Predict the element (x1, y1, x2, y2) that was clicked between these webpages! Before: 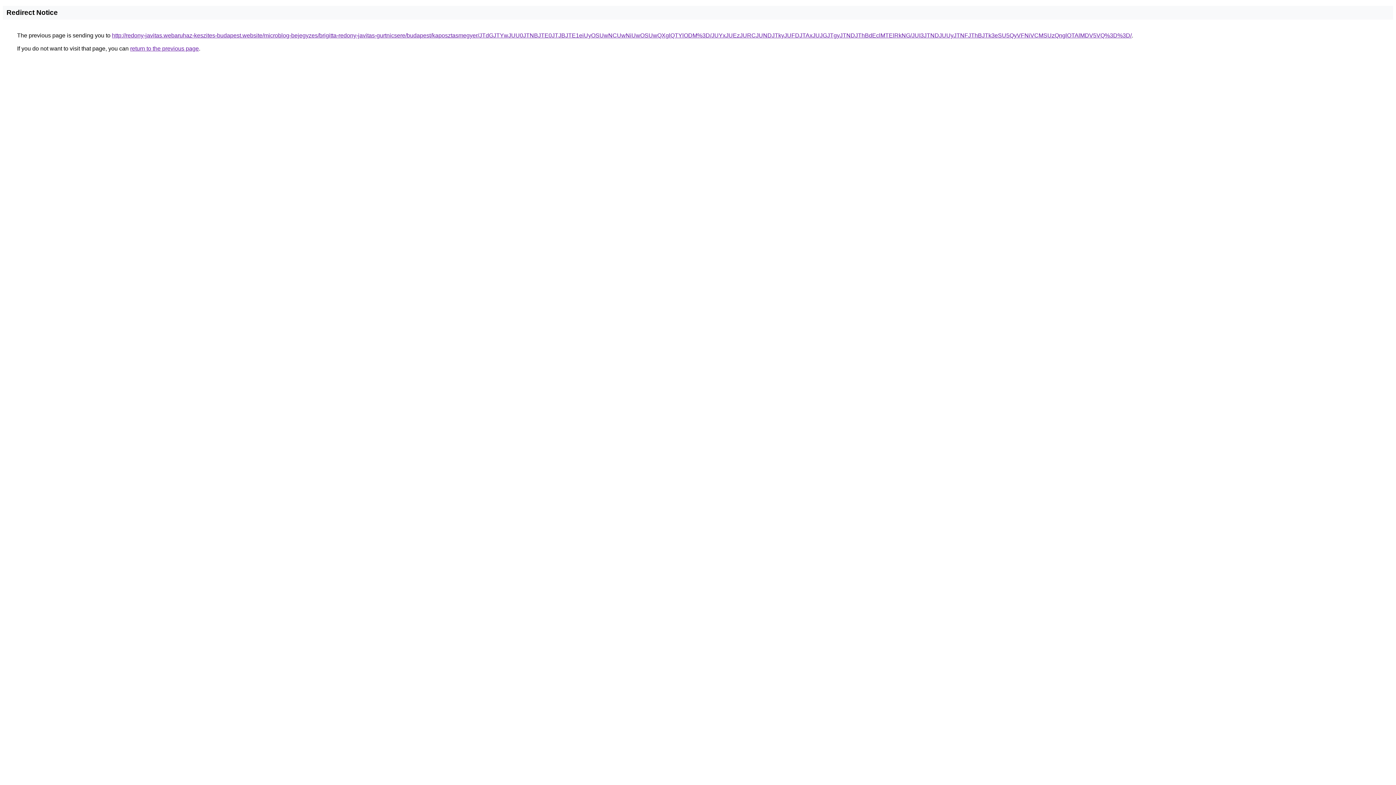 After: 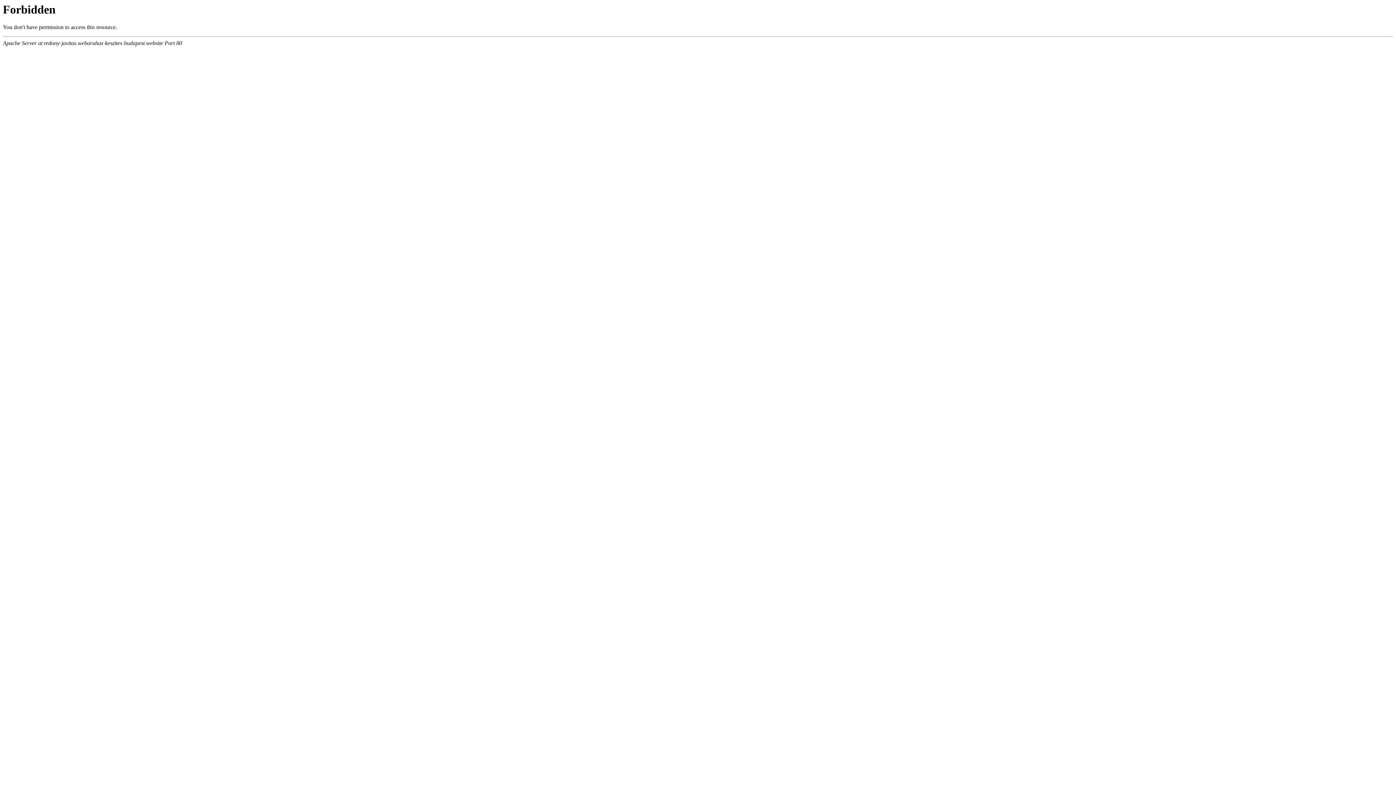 Action: label: http://redony-javitas.webaruhaz-keszites-budapest.website/microblog-bejegyzes/brigitta-redony-javitas-gurtnicsere/budapest/kaposztasmegyer/JTdGJTYwJUU0JTNBJTE0JTJBJTE1eiUyOSUwNCUwNiUwOSUwQXglQTYlODM%3D/JUYxJUEzJURCJUNDJTkyJUFDJTAxJUJGJTgyJTNDJThBdEclMTElRkNG/JUI3JTNDJUUyJTNFJThBJTk3eSU5QyVFNiVCMSUzQnglOTAlMDV5VQ%3D%3D/ bbox: (112, 32, 1132, 38)